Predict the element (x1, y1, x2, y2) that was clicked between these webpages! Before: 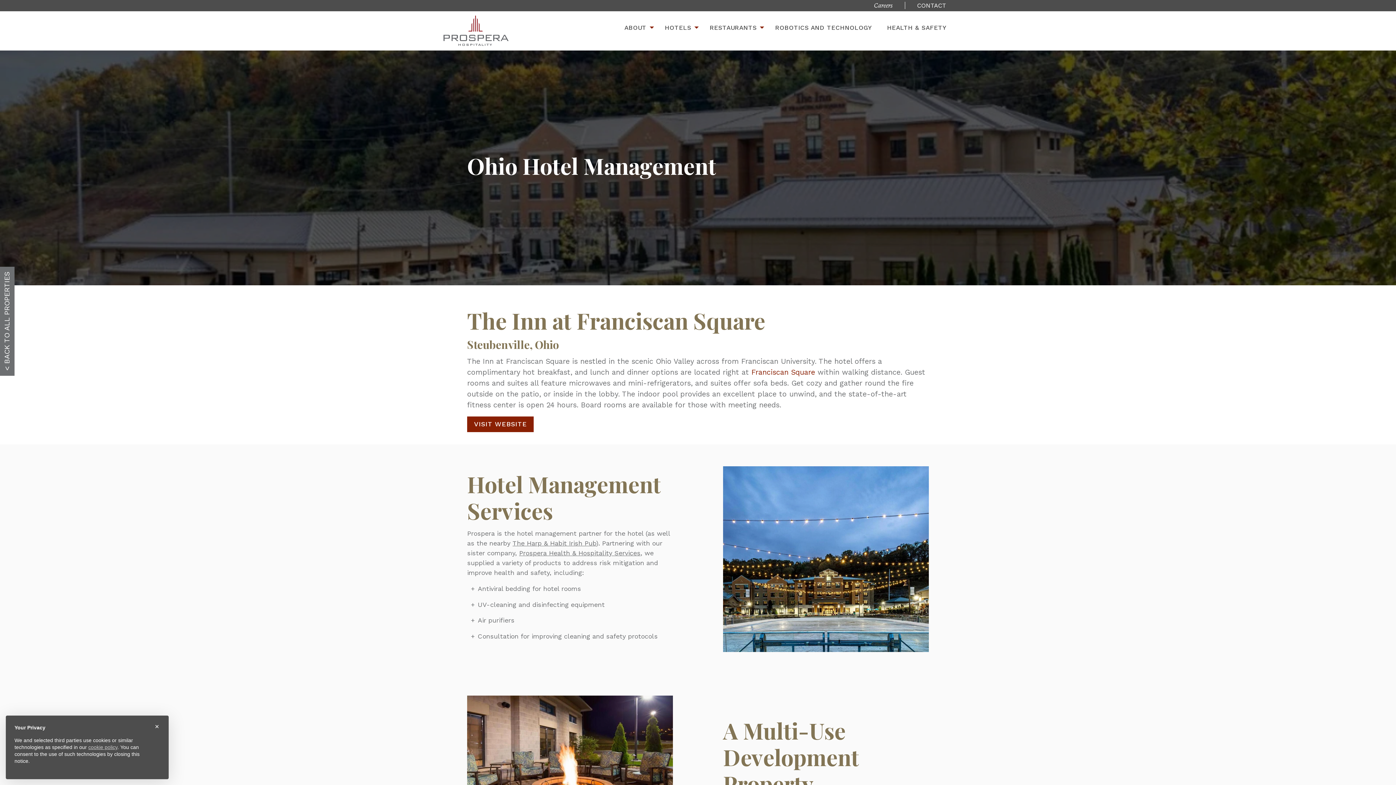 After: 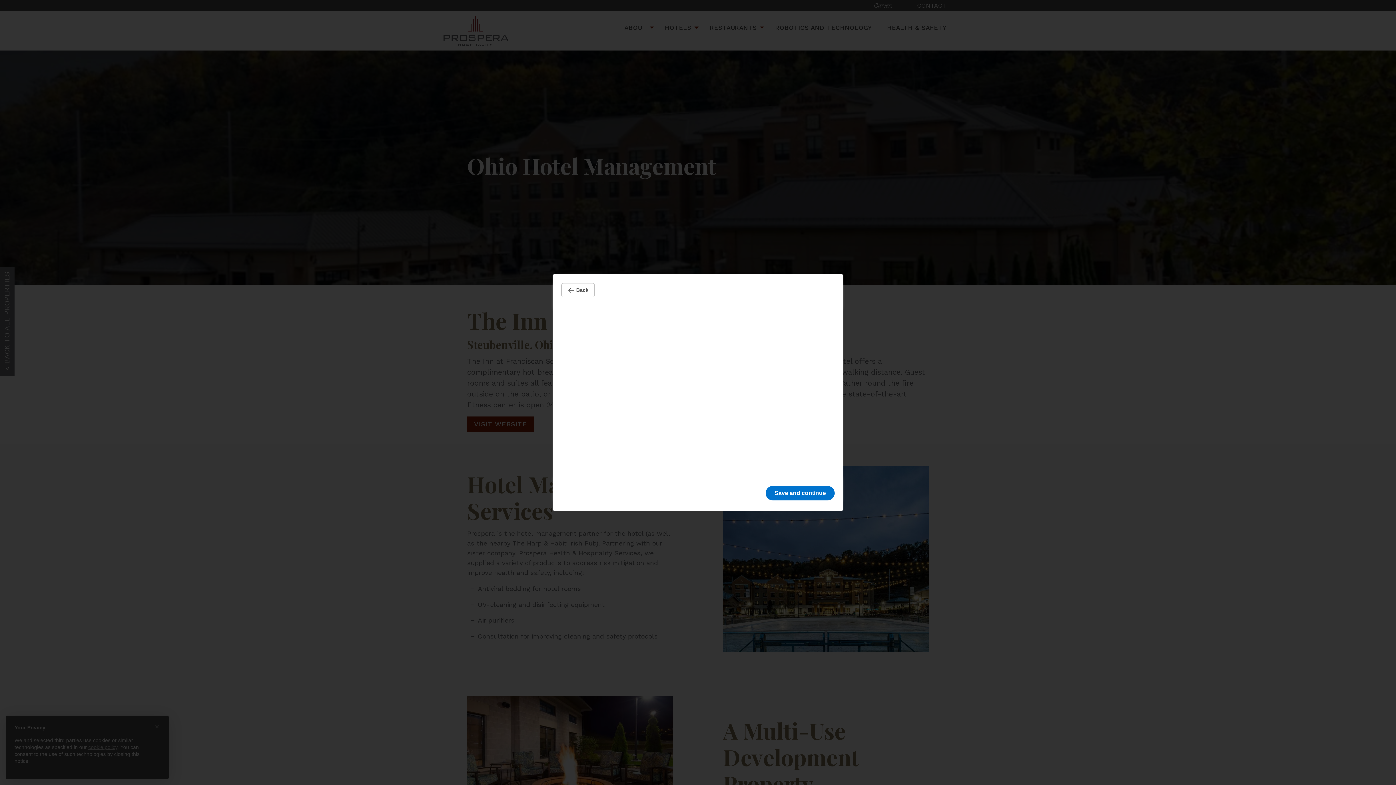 Action: label: cookie policy bbox: (88, 744, 117, 750)